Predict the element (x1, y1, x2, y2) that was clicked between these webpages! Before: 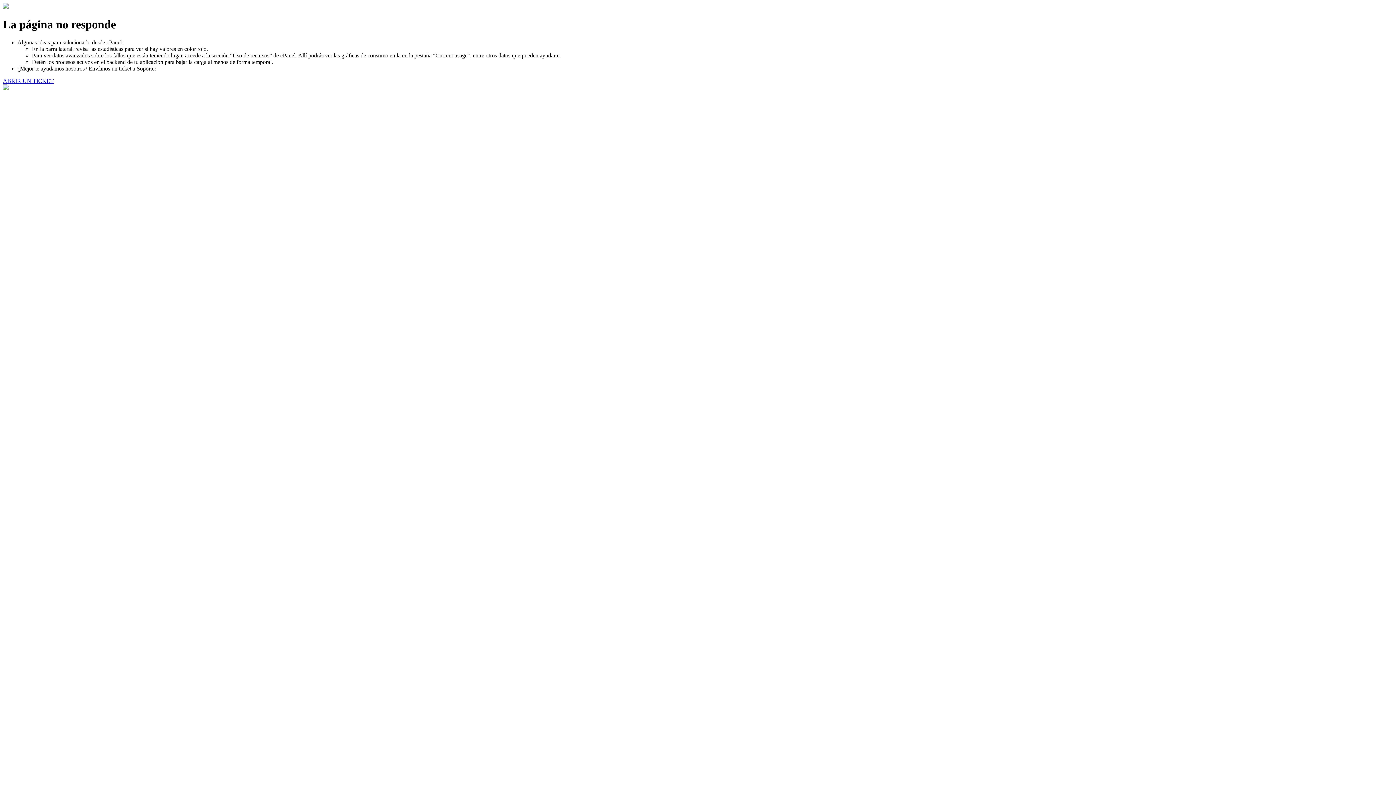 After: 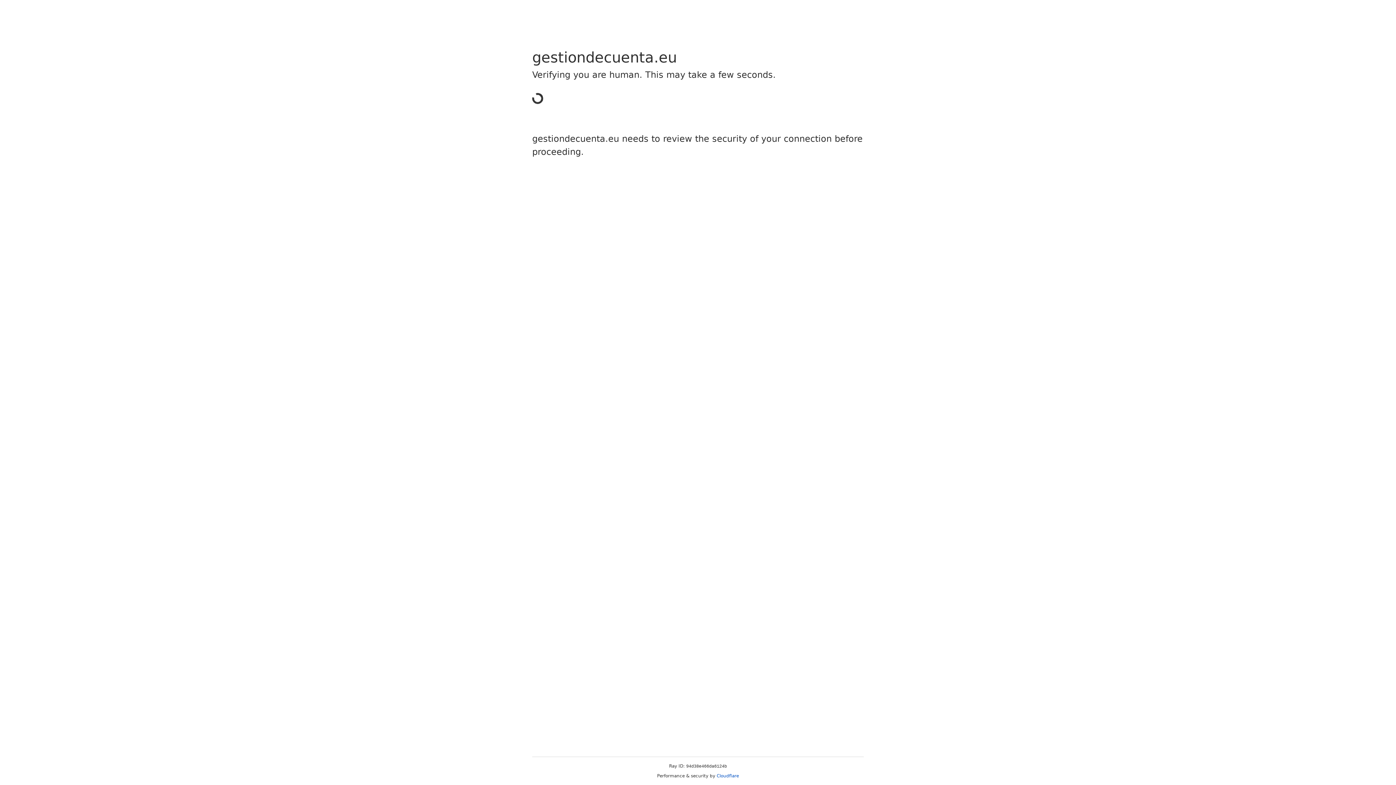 Action: bbox: (2, 77, 53, 83) label: ABRIR UN TICKET